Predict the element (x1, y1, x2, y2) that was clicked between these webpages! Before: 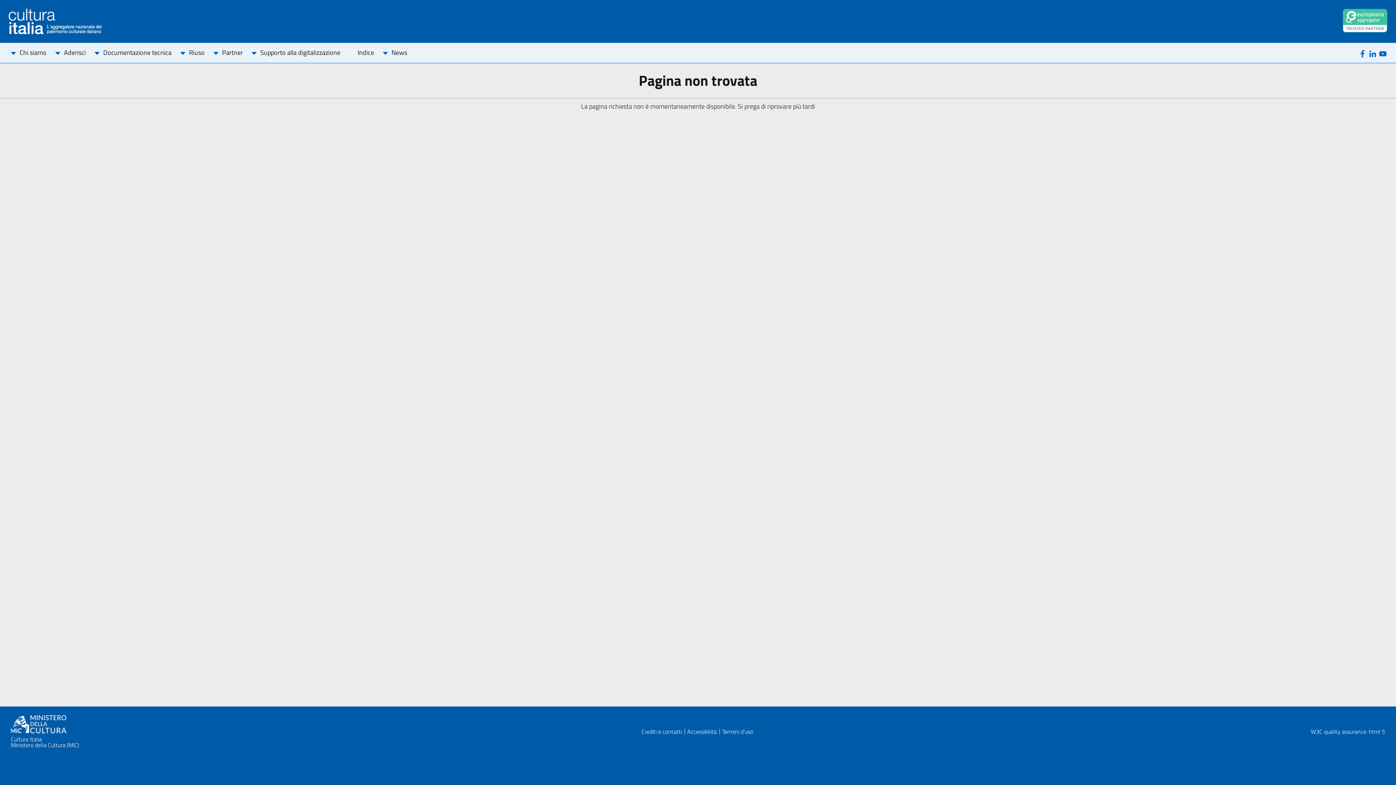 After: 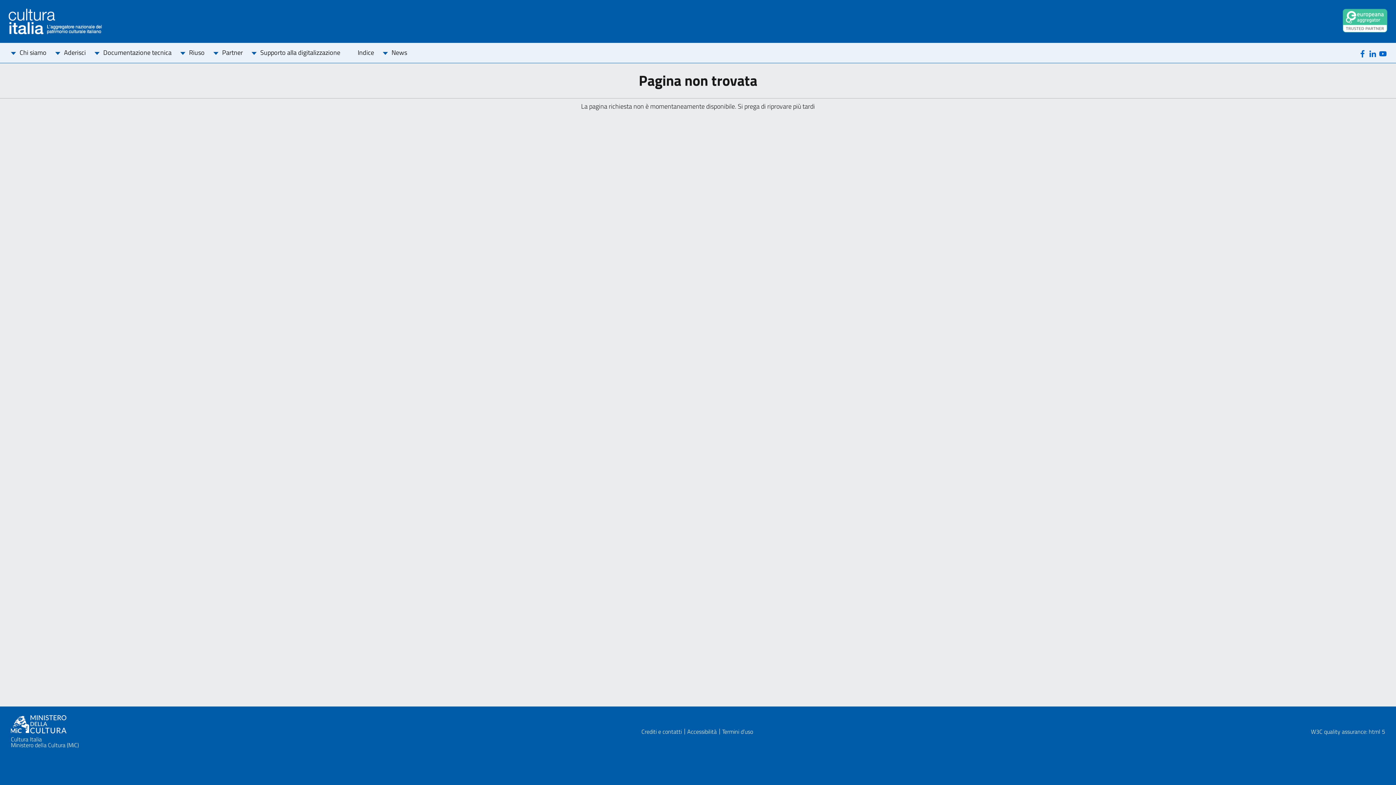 Action: label: Youtube bbox: (1378, 48, 1387, 58)